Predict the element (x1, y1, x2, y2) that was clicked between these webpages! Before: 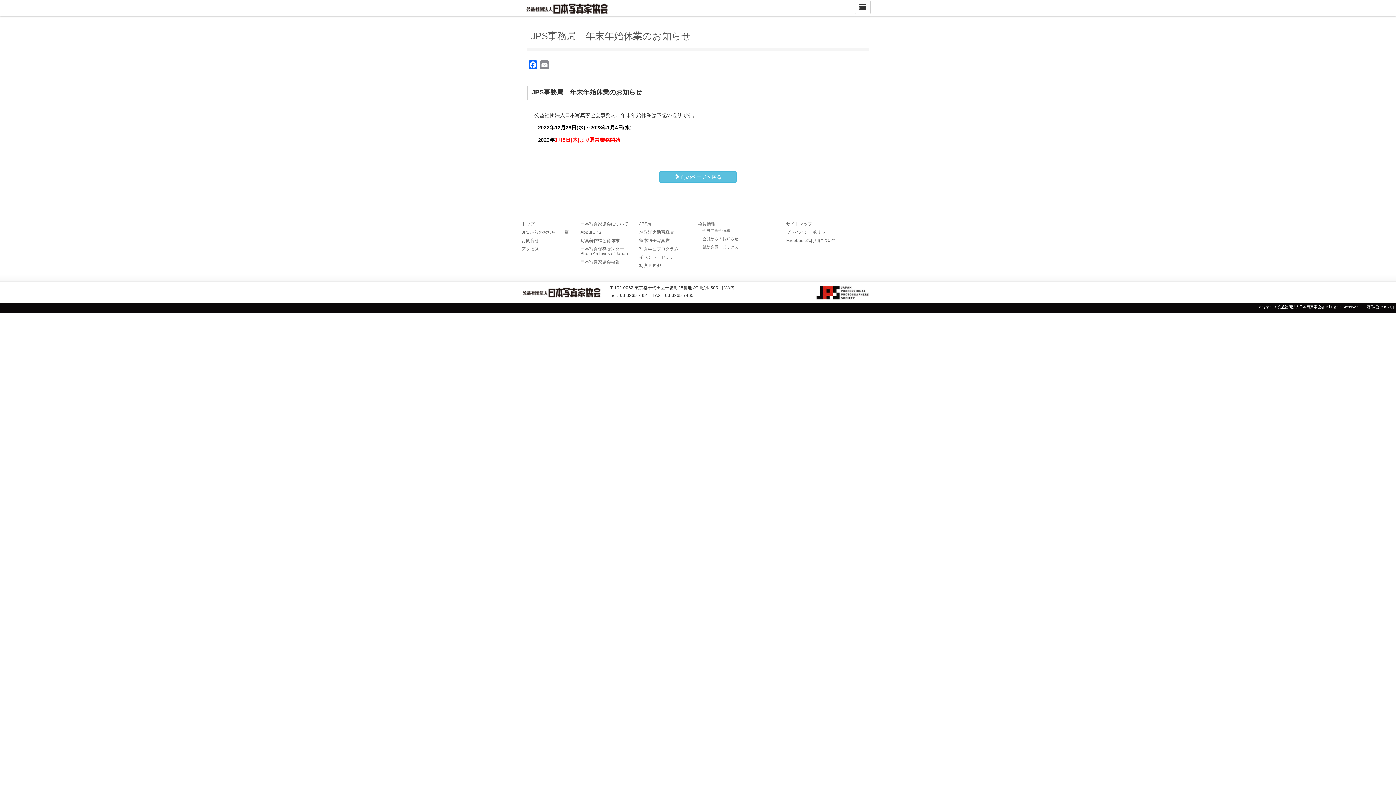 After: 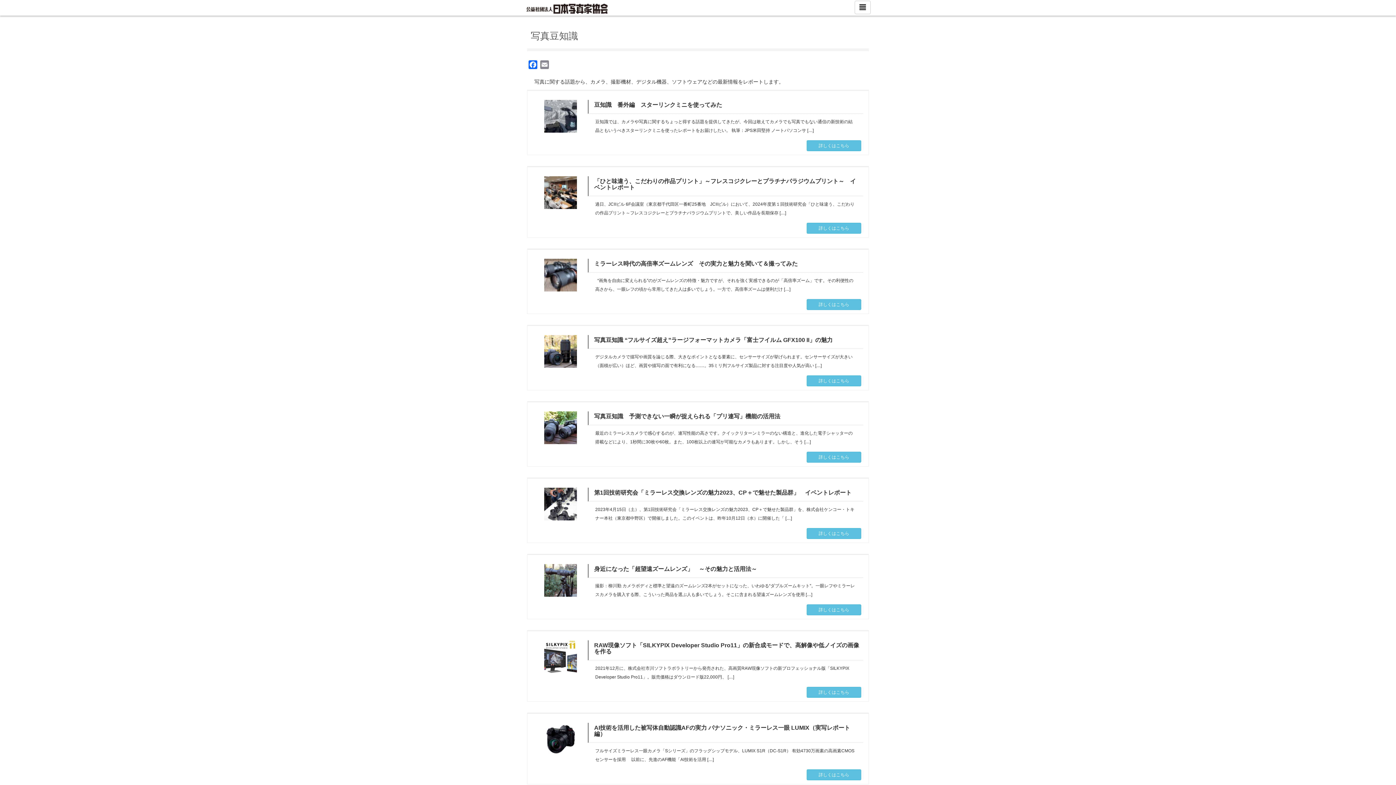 Action: bbox: (639, 263, 661, 268) label: 写真豆知識